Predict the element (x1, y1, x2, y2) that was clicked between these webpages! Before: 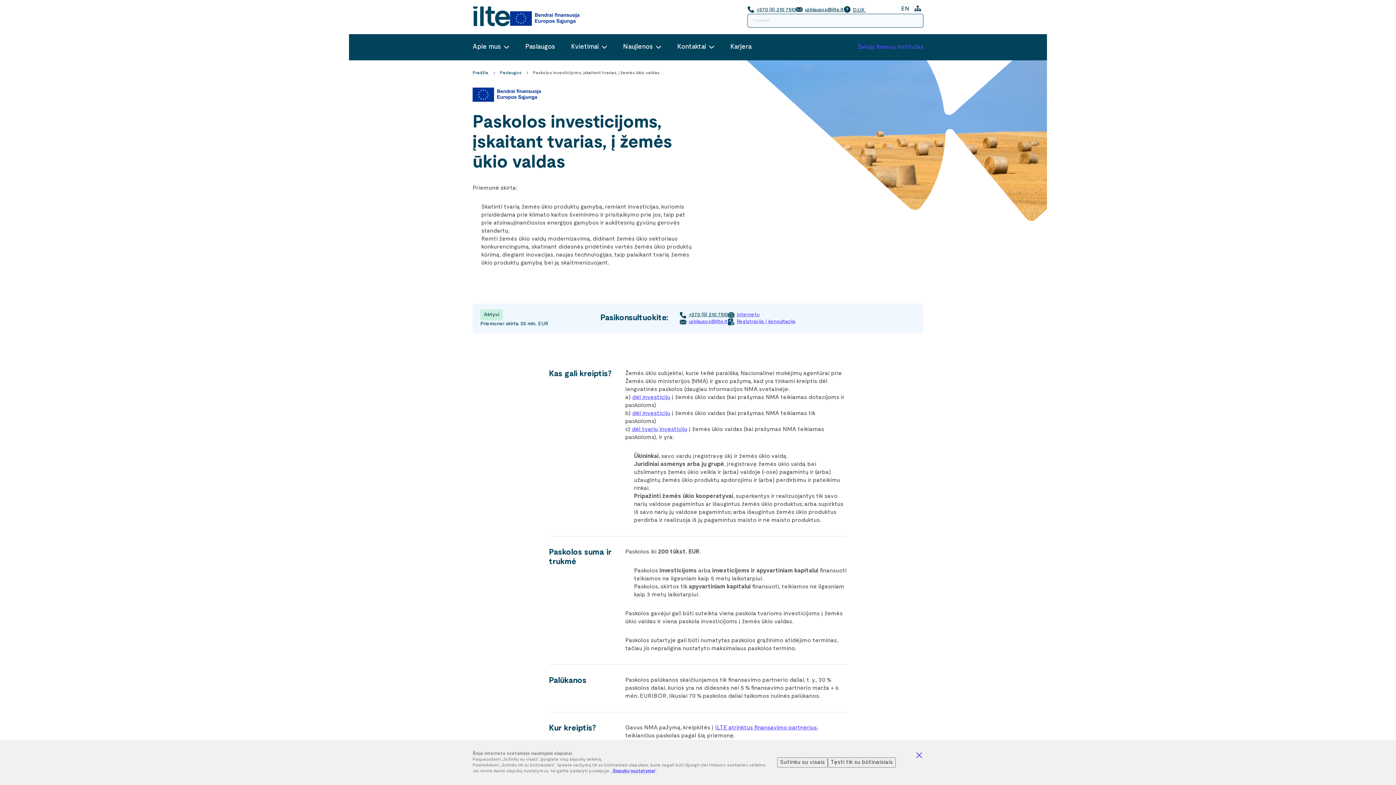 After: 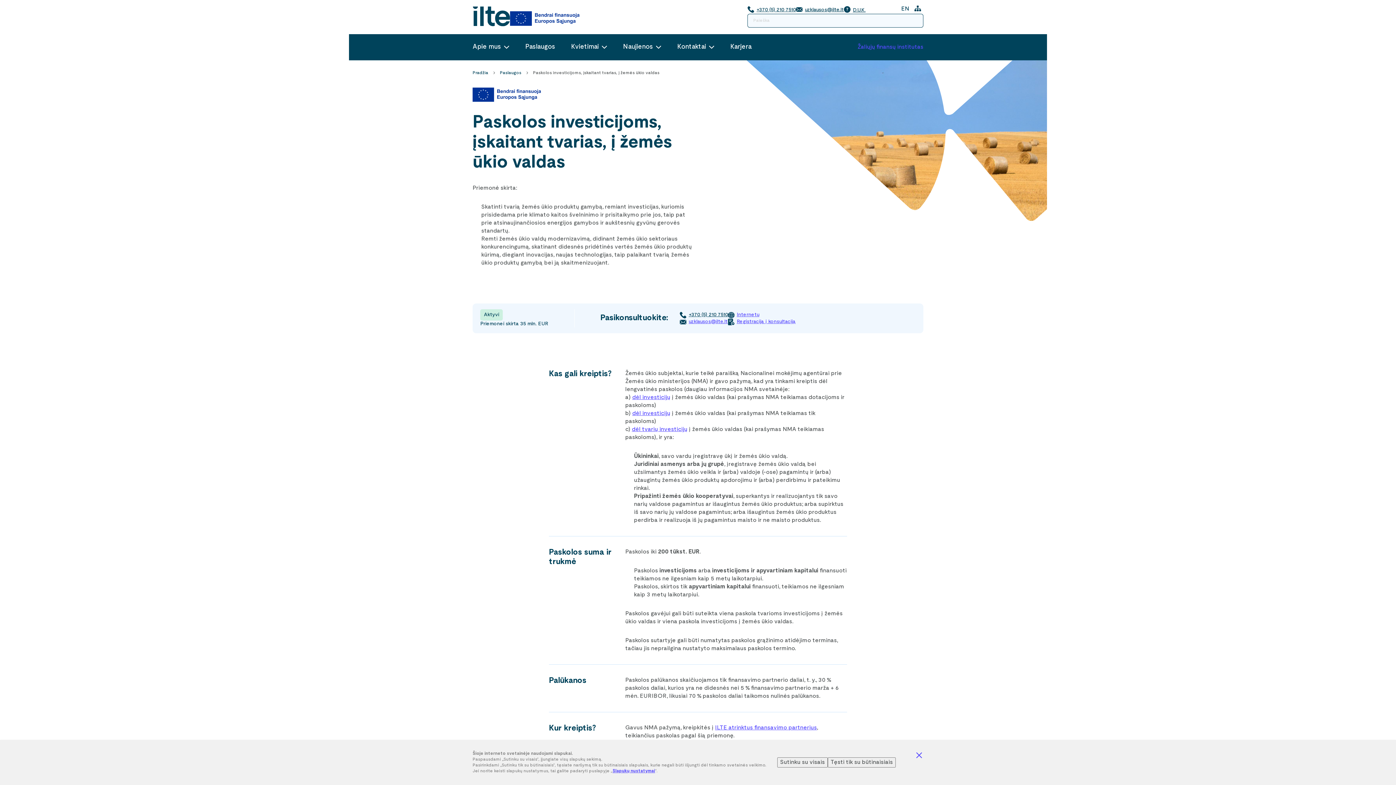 Action: bbox: (510, 11, 580, 25)